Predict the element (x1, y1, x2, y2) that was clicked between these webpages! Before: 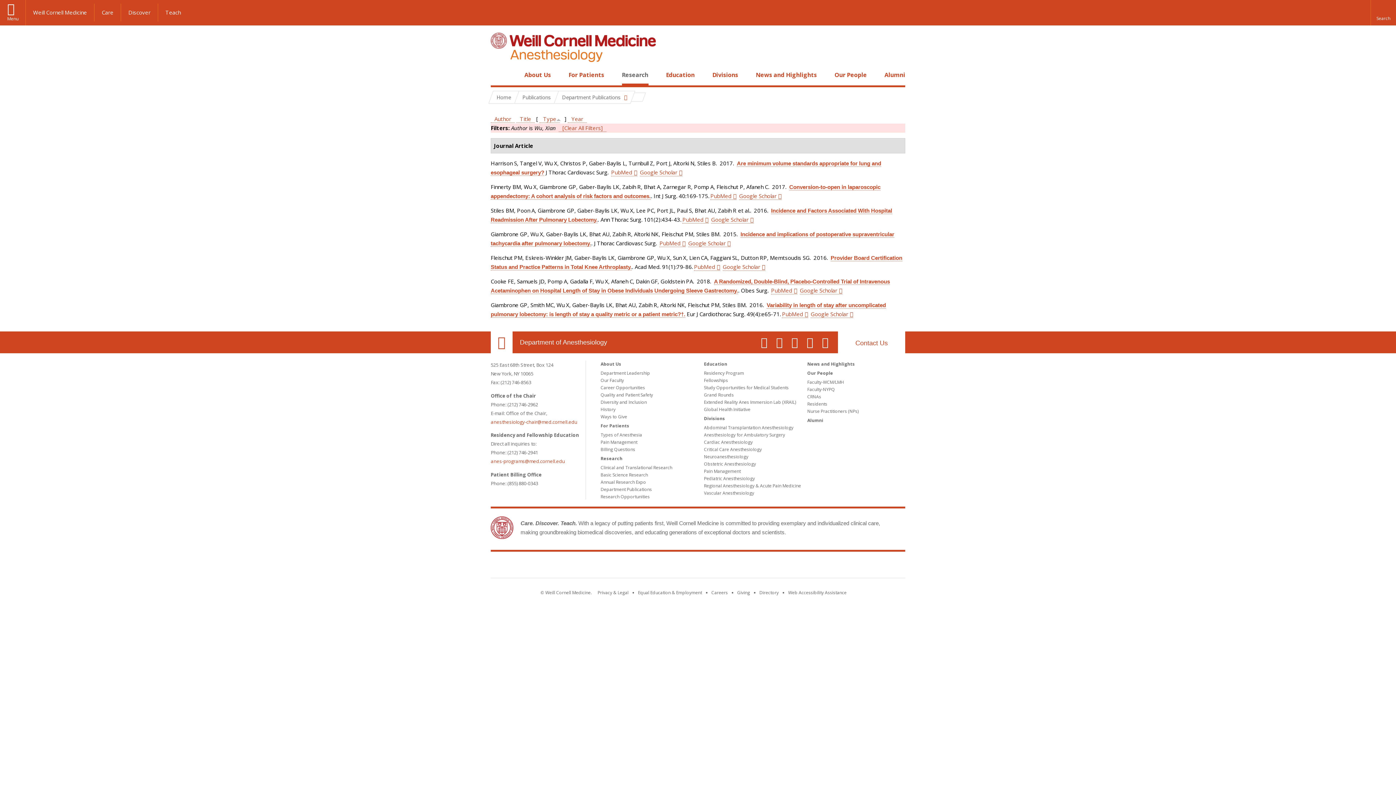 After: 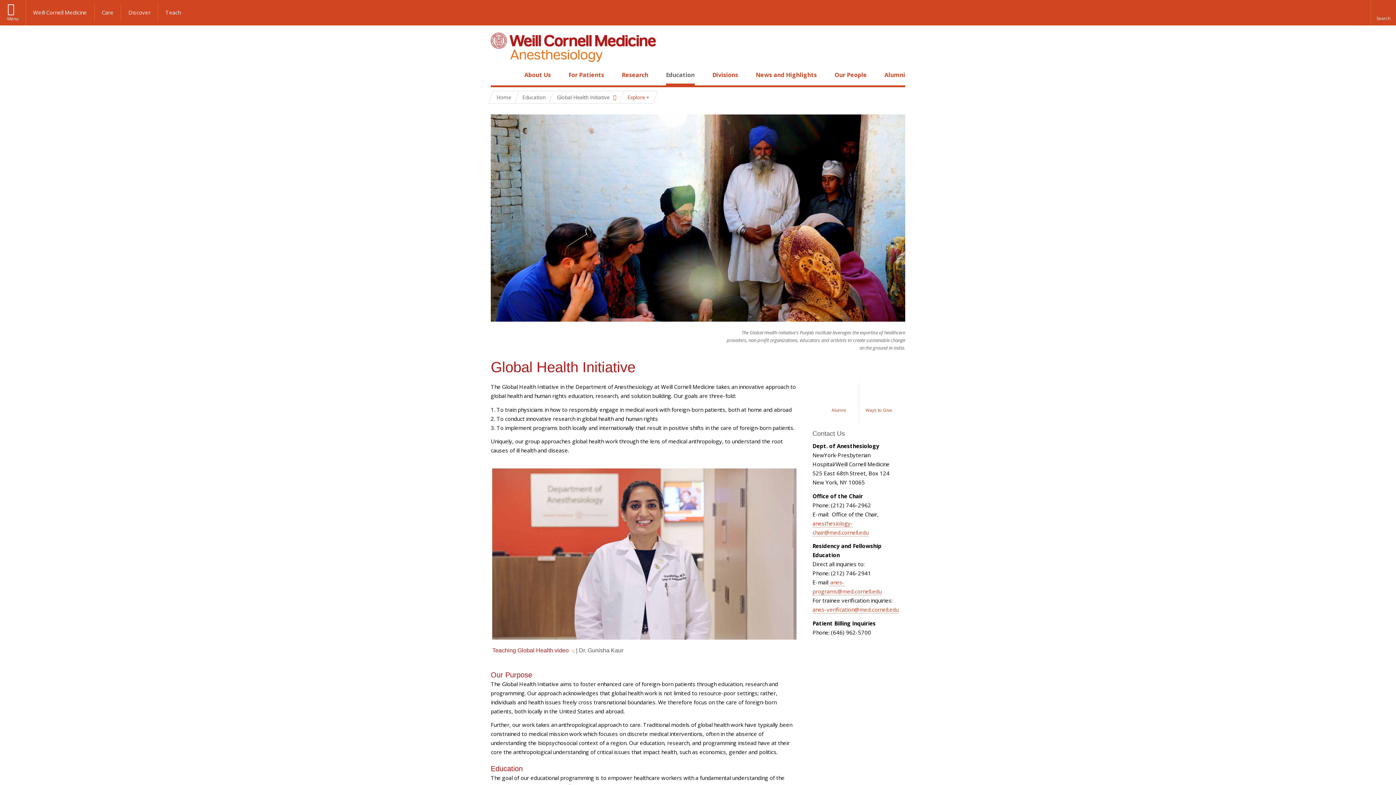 Action: bbox: (704, 406, 750, 412) label: Global Health Initiative